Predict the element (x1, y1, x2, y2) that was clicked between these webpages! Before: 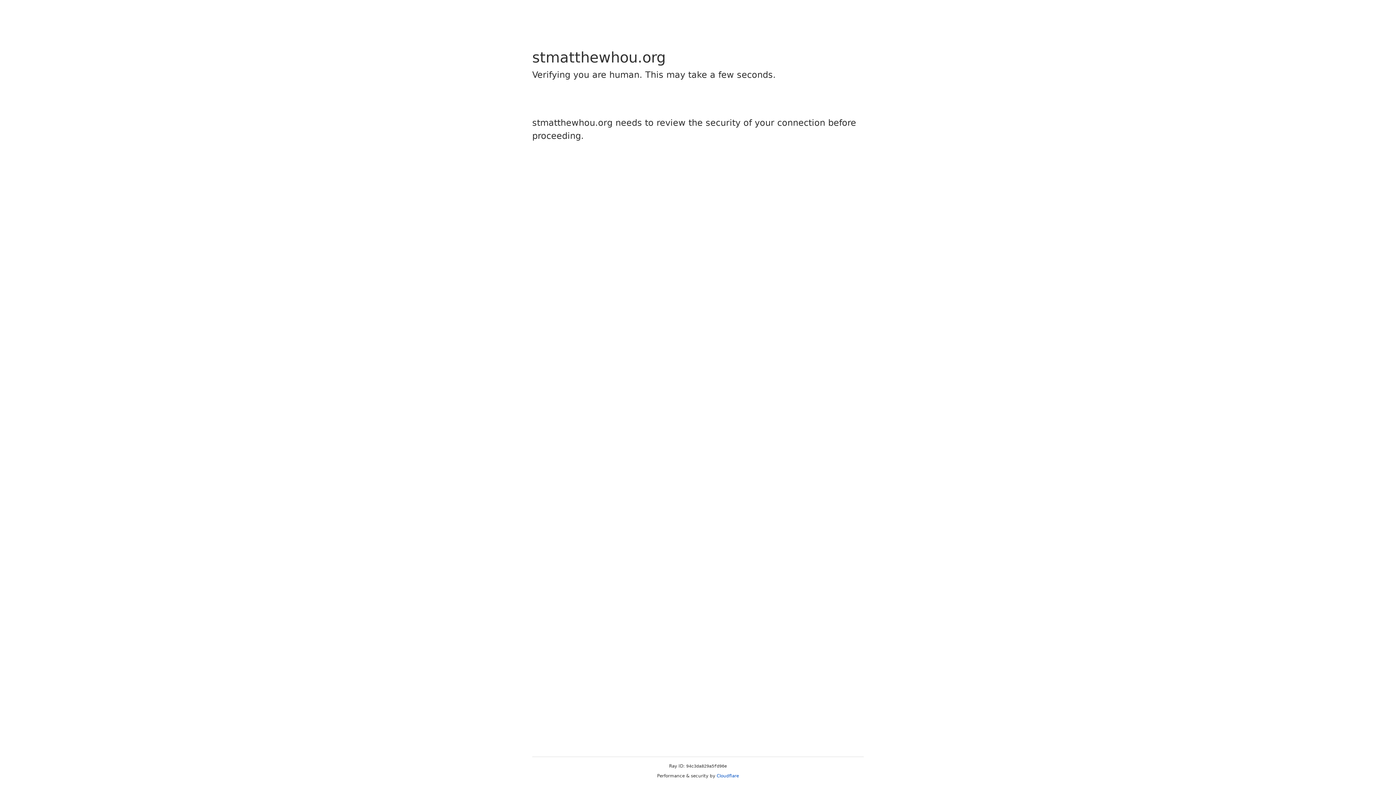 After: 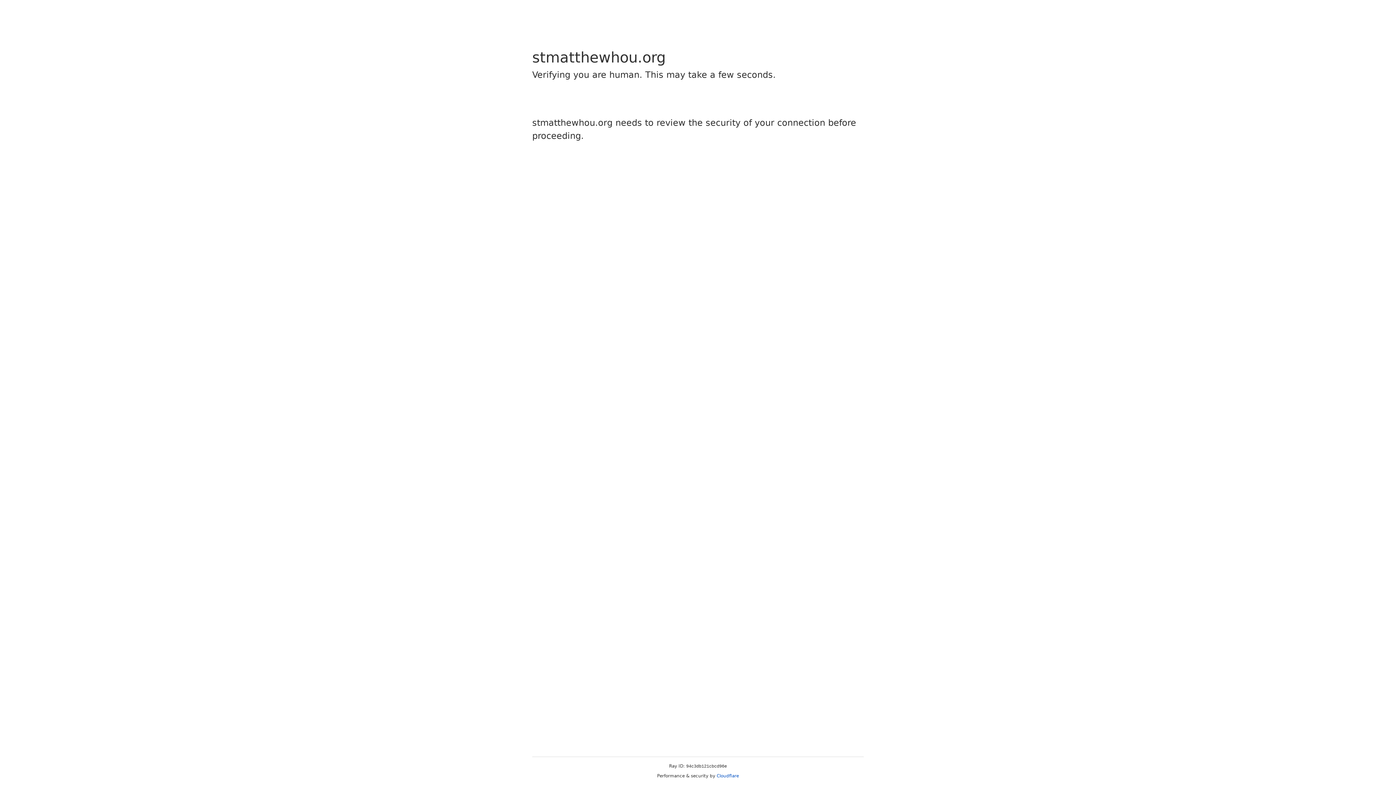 Action: bbox: (716, 773, 739, 778) label: Cloudflare